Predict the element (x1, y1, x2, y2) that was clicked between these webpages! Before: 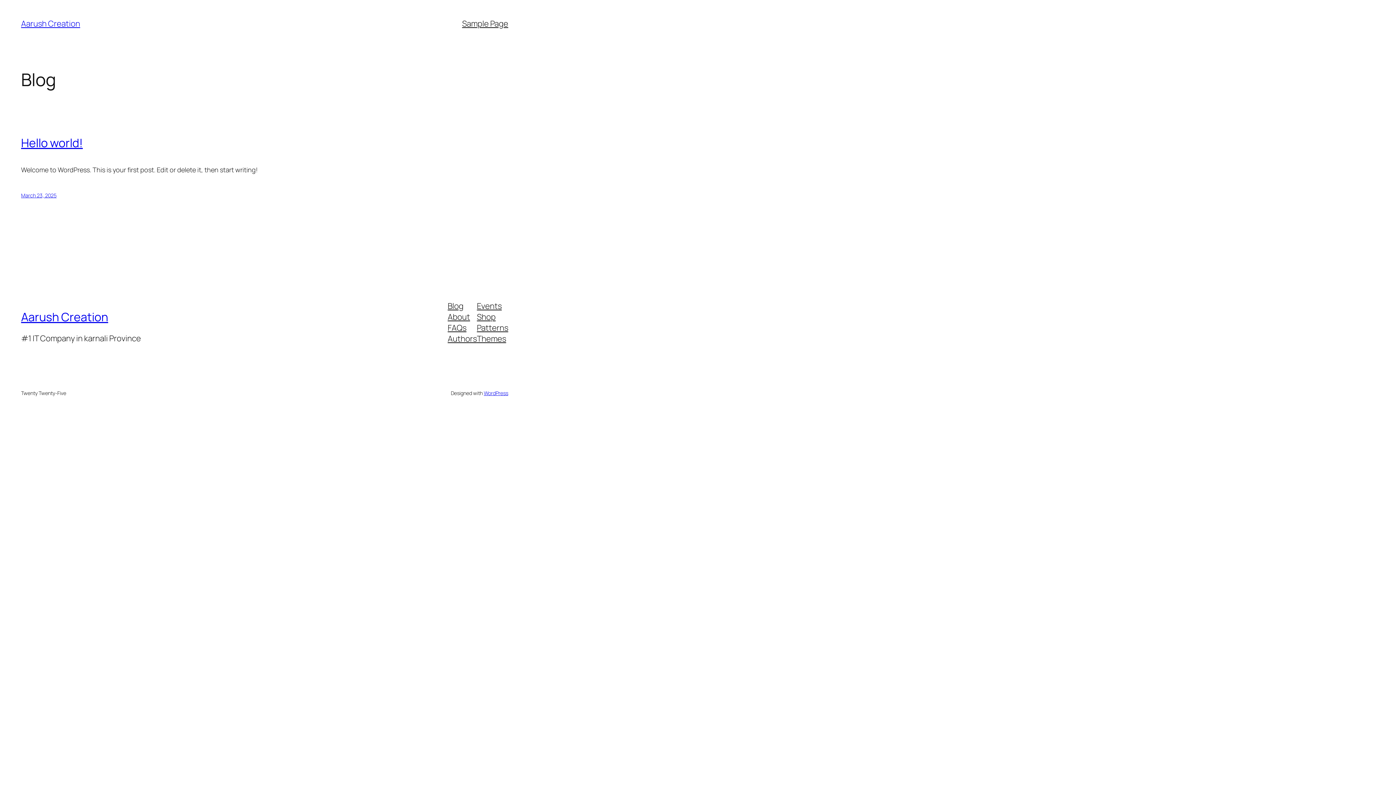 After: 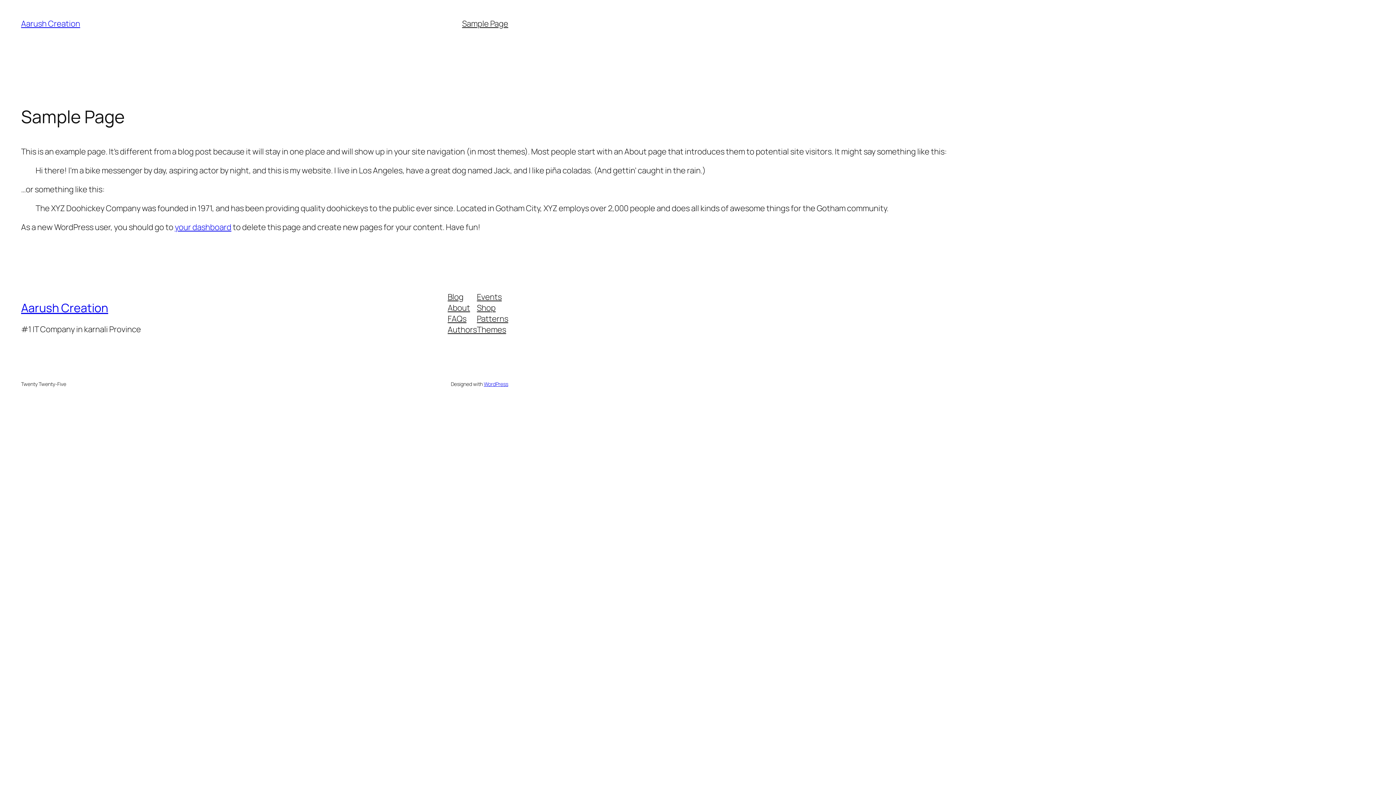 Action: label: Sample Page bbox: (462, 18, 508, 29)